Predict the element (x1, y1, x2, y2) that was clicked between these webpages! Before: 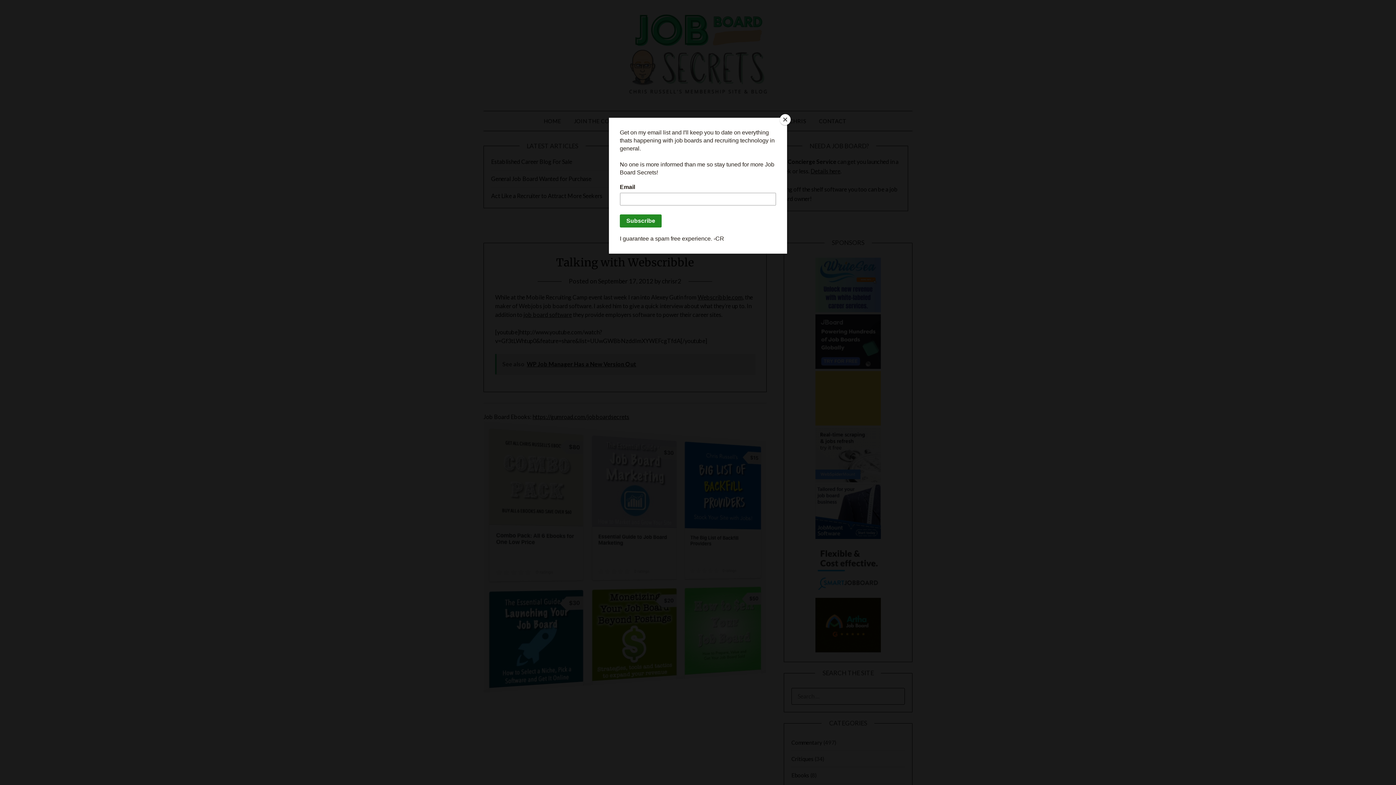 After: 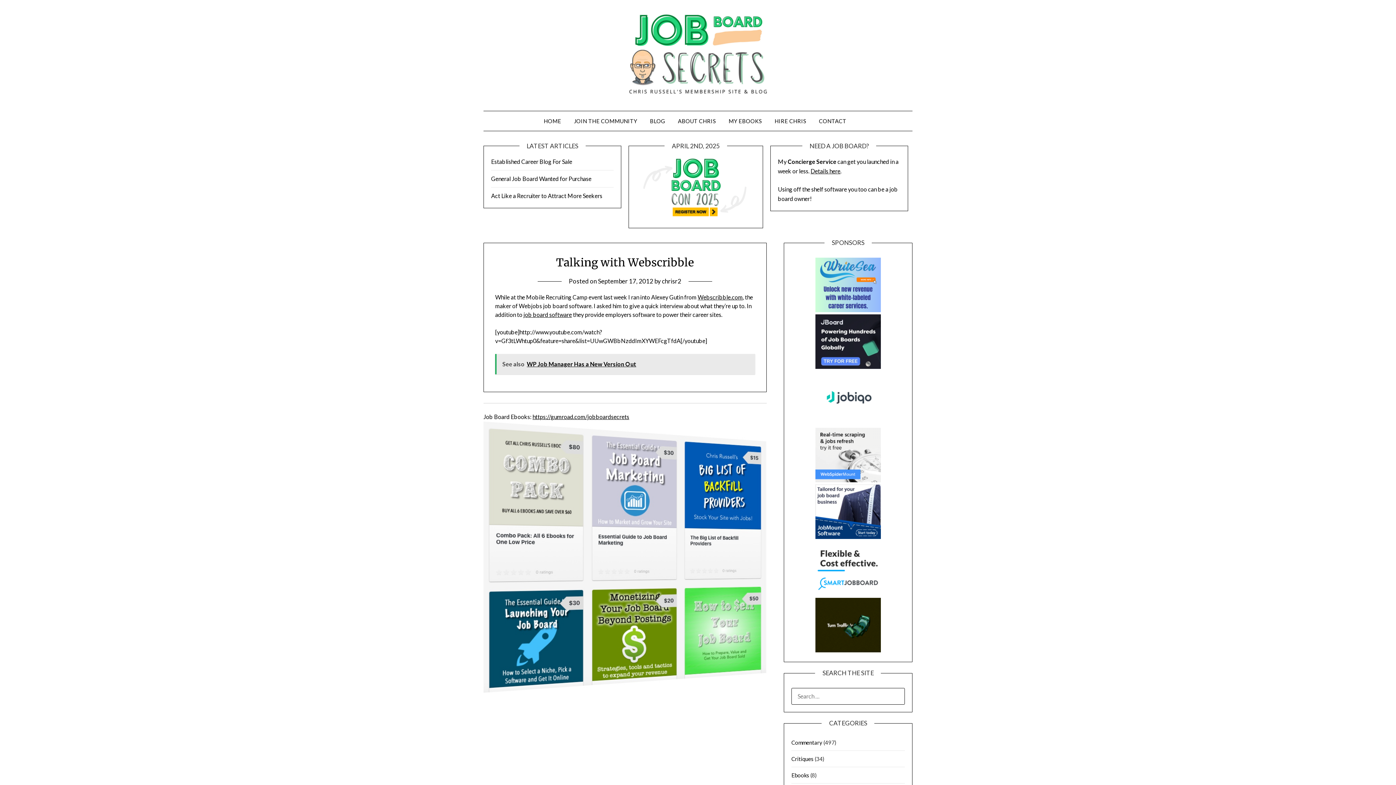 Action: label: Close bbox: (780, 114, 790, 125)